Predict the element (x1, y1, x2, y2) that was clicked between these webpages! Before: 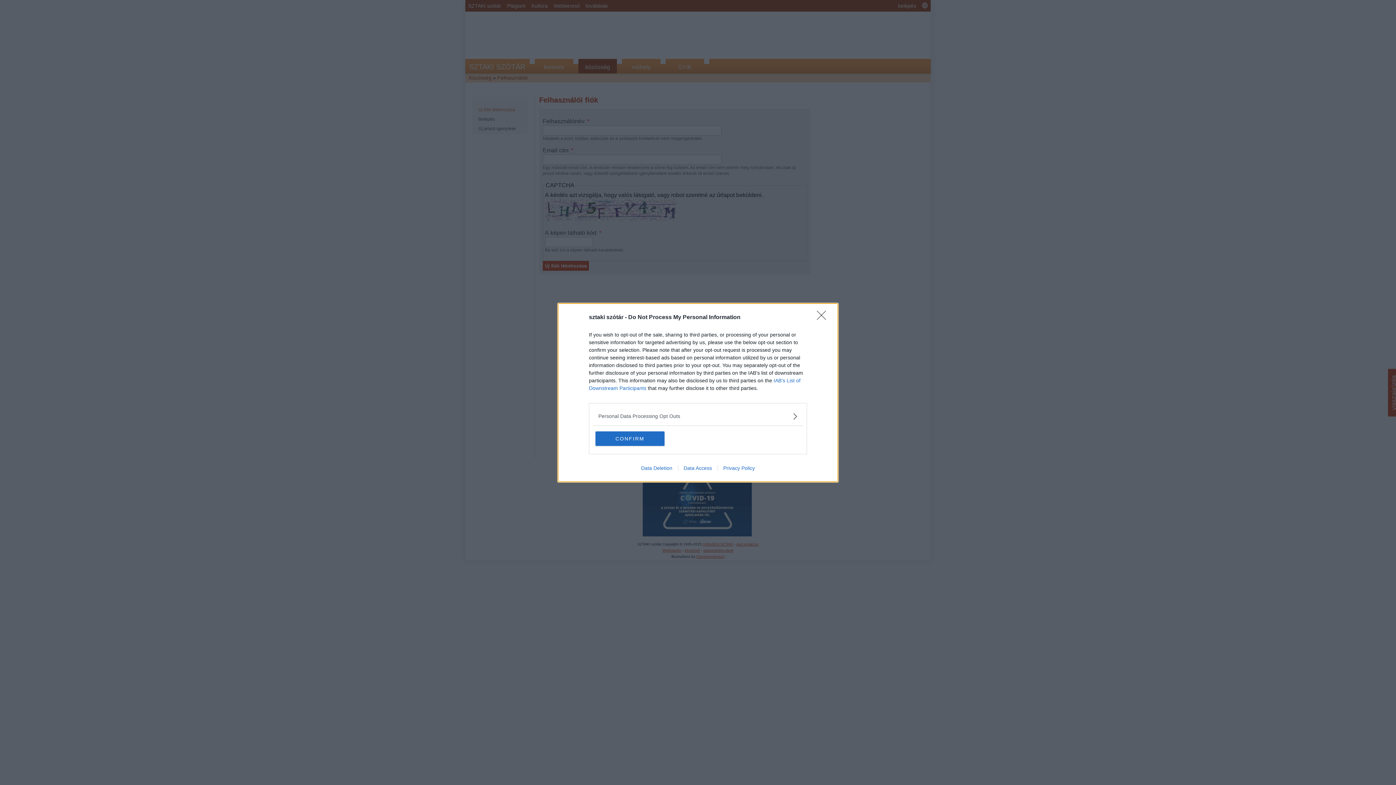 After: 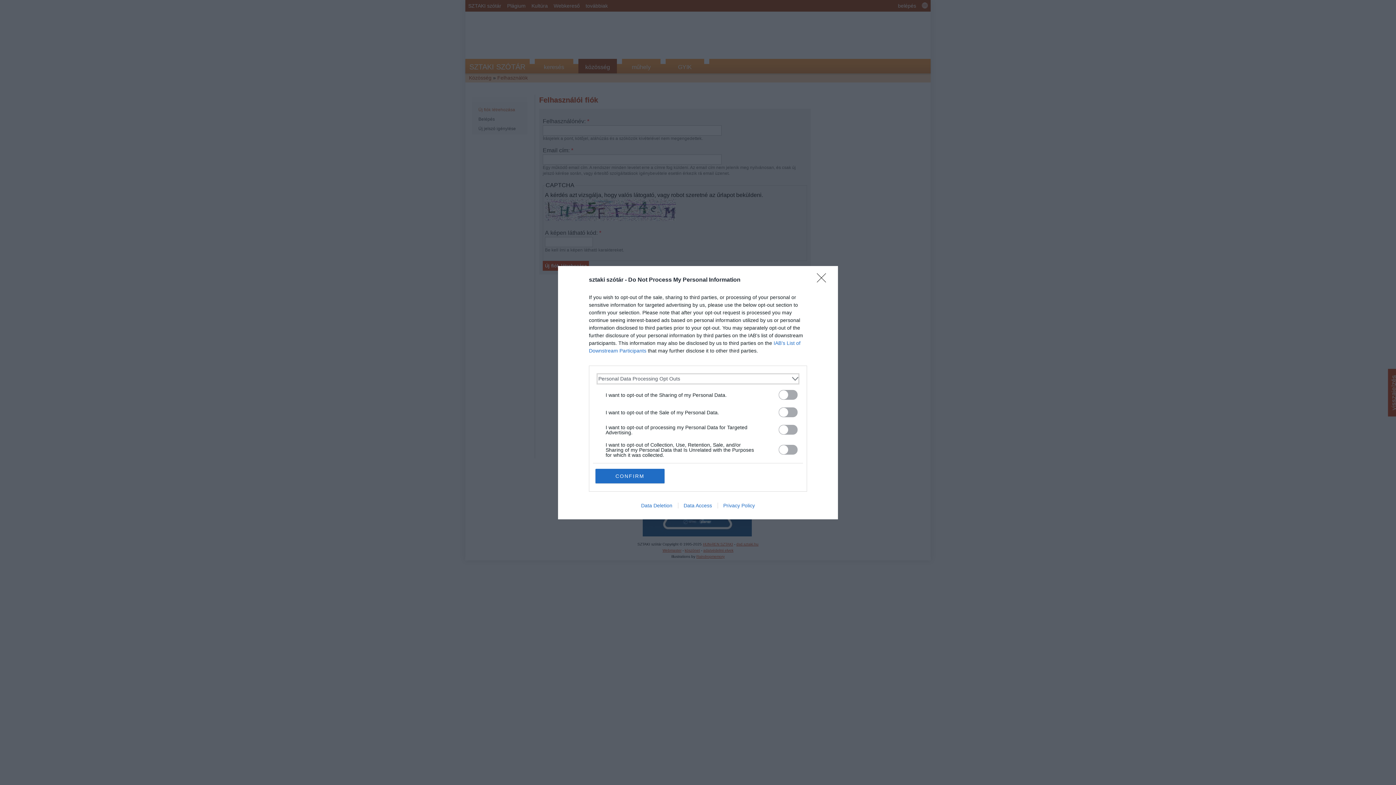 Action: label: Opt-Outs bbox: (598, 412, 797, 420)